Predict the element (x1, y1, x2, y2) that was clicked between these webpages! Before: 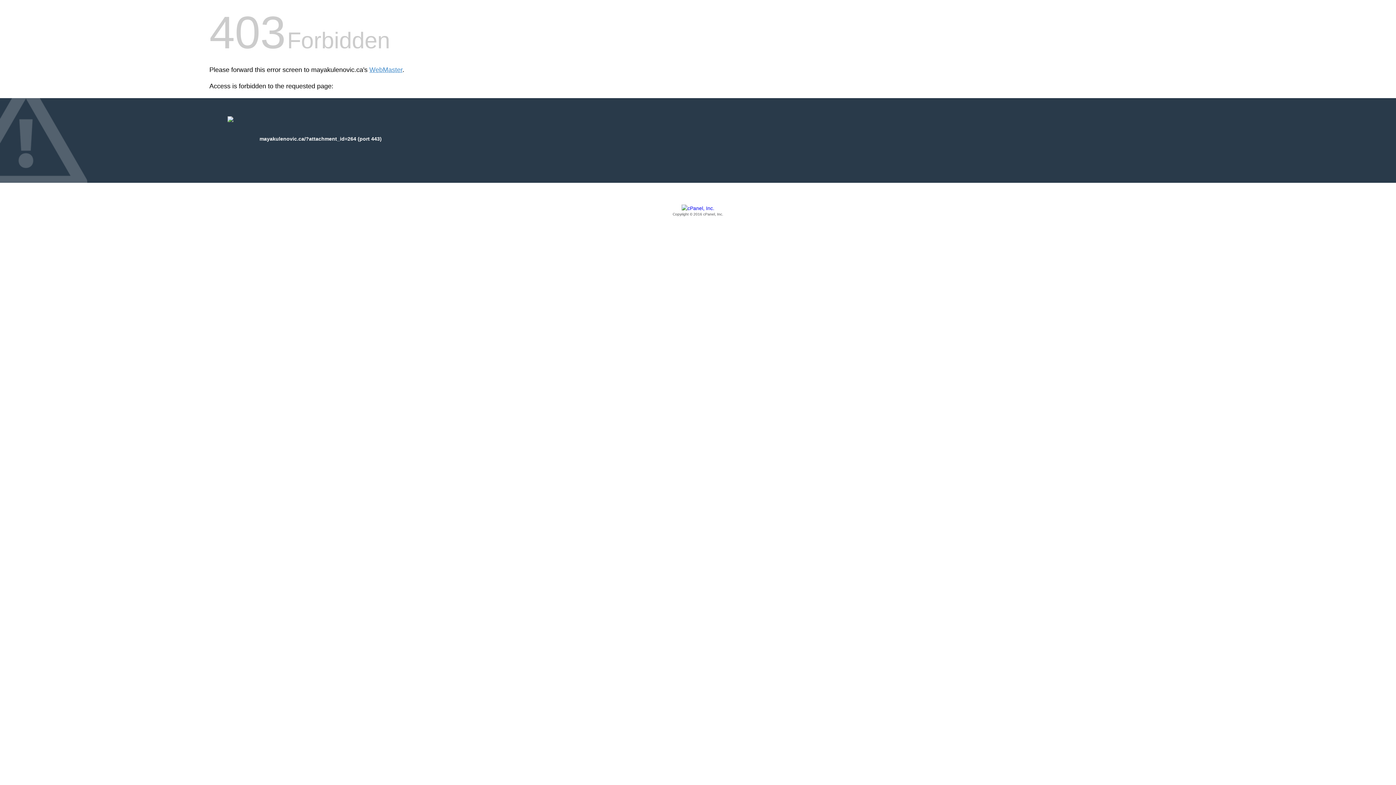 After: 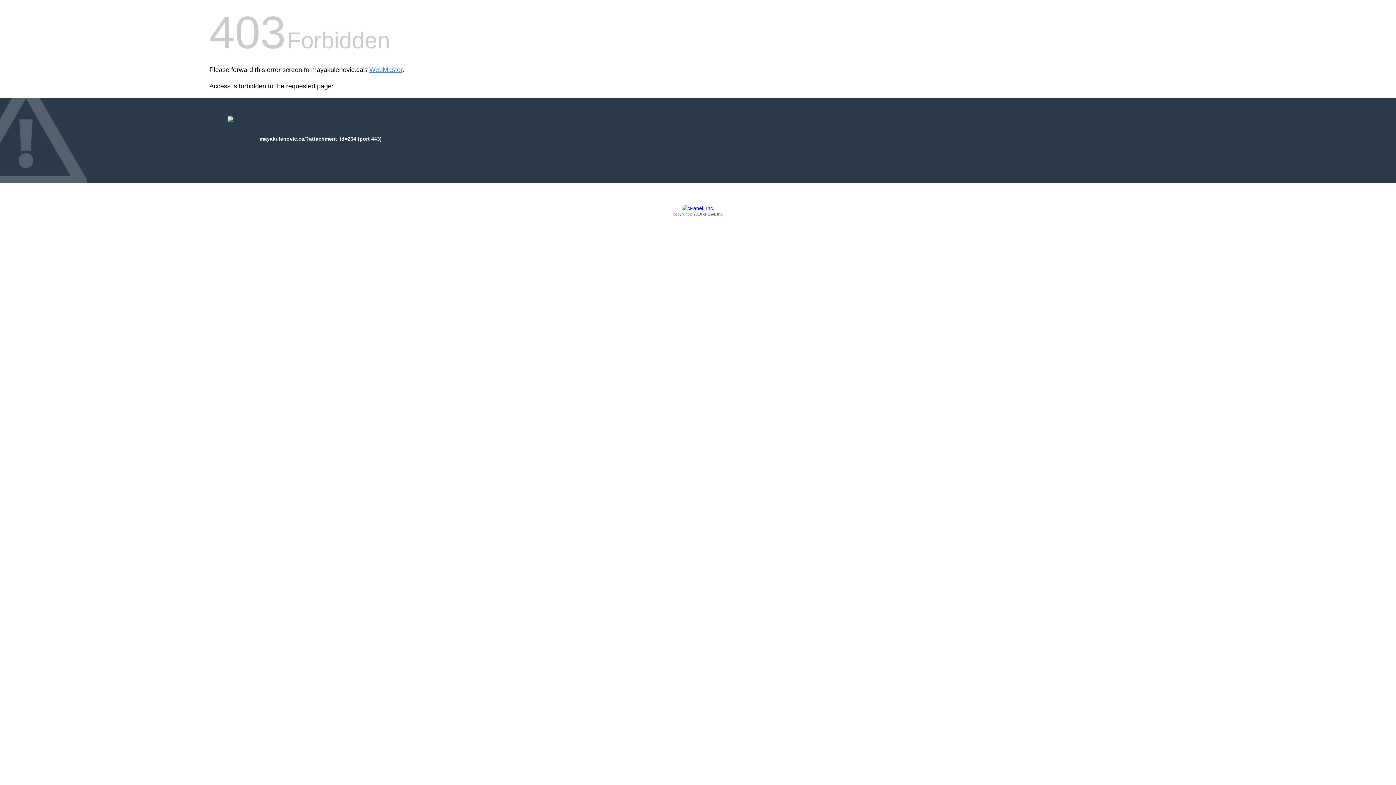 Action: label: Copyright © 2016 cPanel, Inc. bbox: (209, 205, 1186, 217)